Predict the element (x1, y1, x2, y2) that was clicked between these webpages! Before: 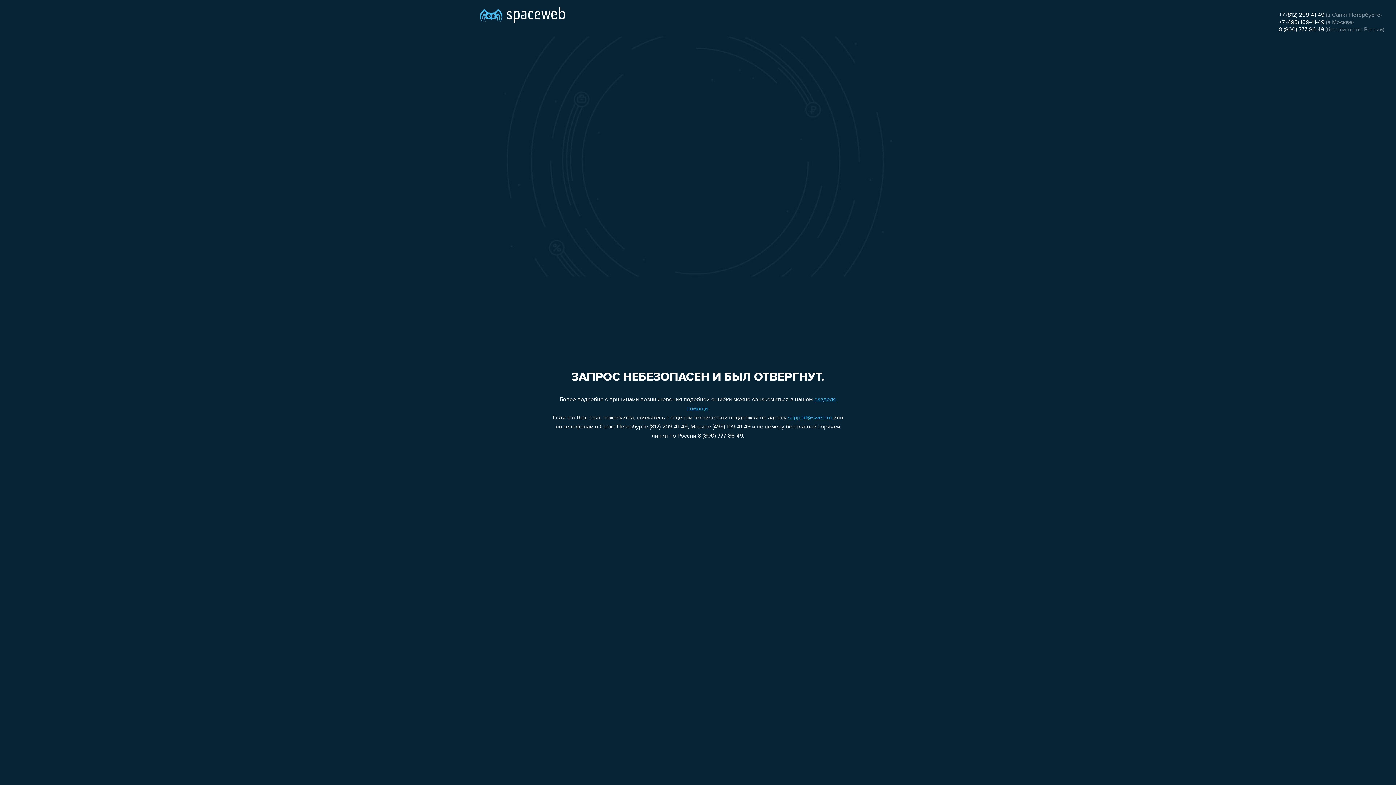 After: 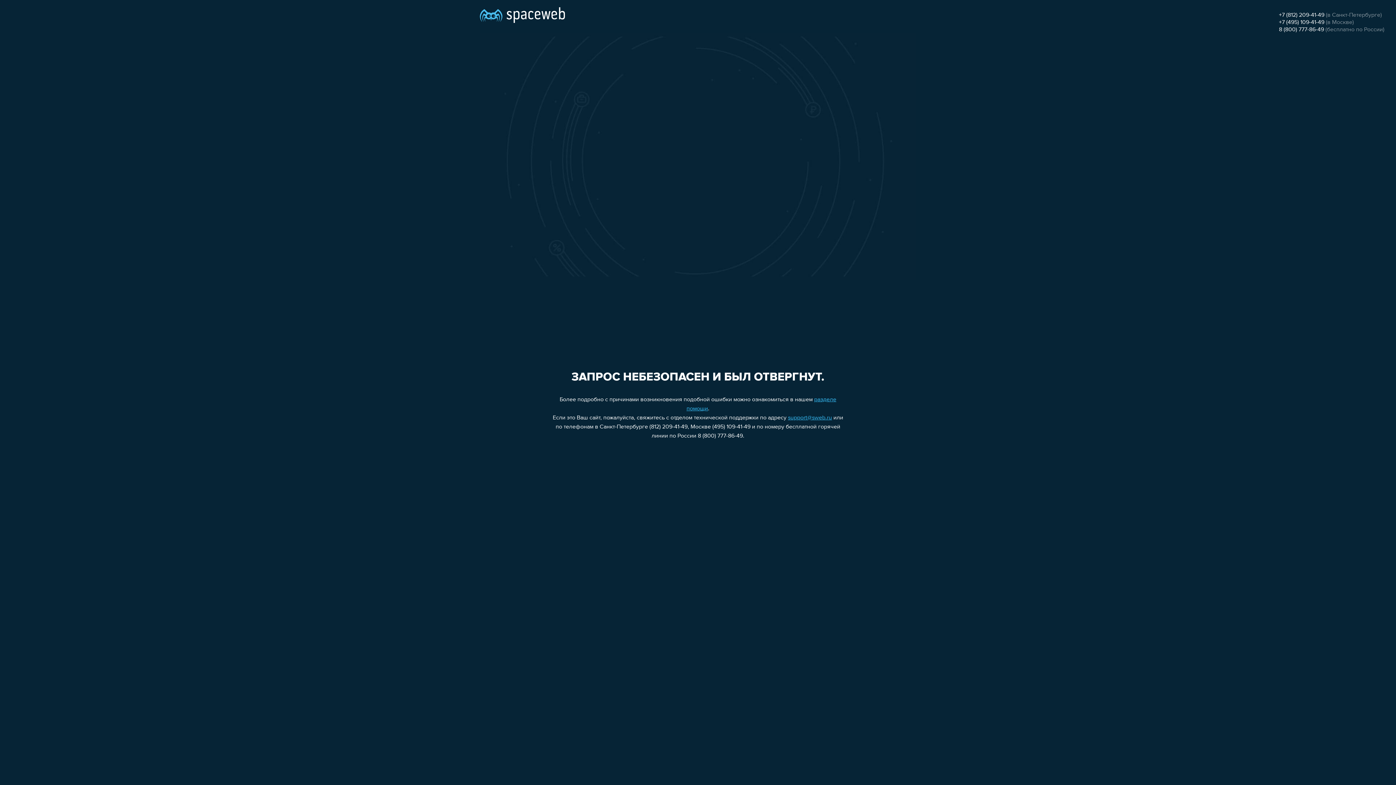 Action: bbox: (1279, 19, 1324, 25) label: +7 (495) 109-41-49